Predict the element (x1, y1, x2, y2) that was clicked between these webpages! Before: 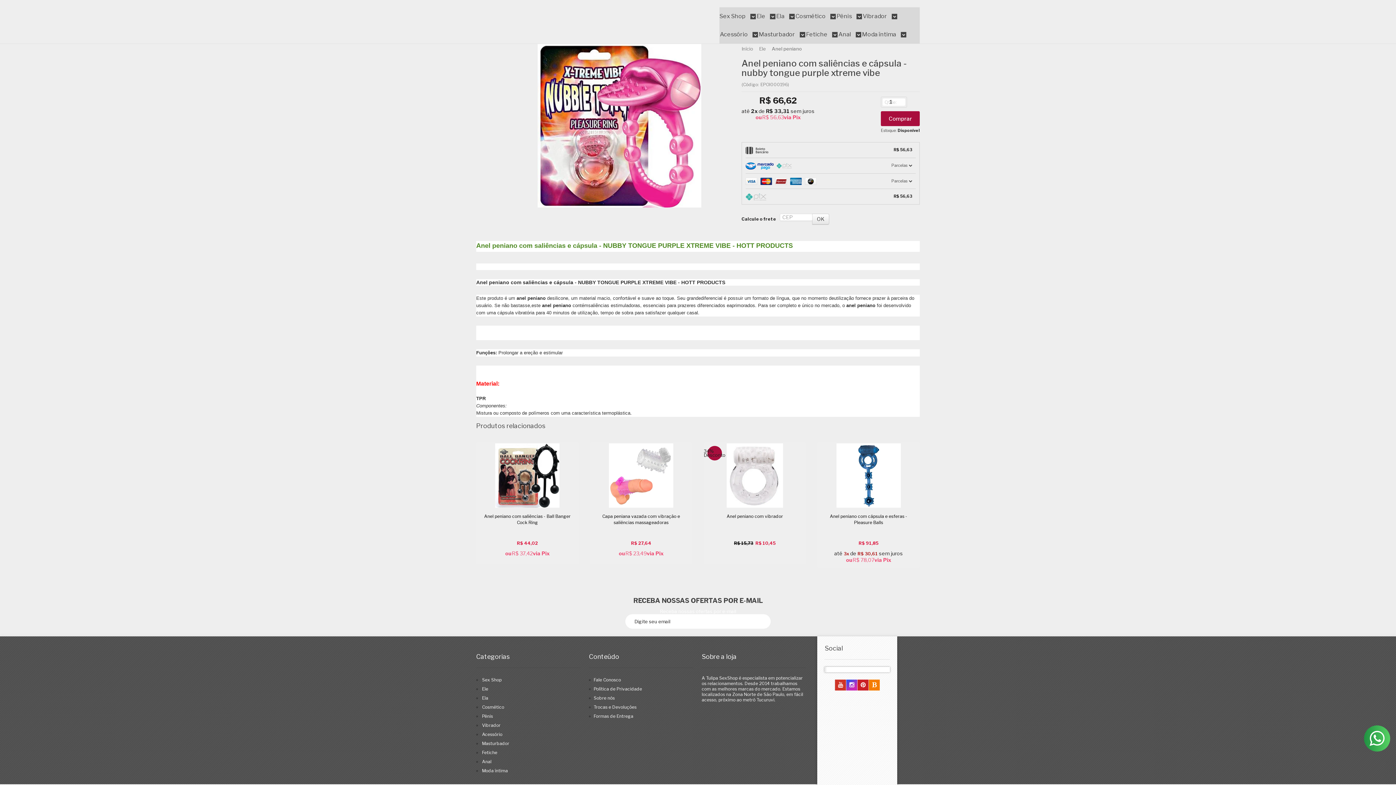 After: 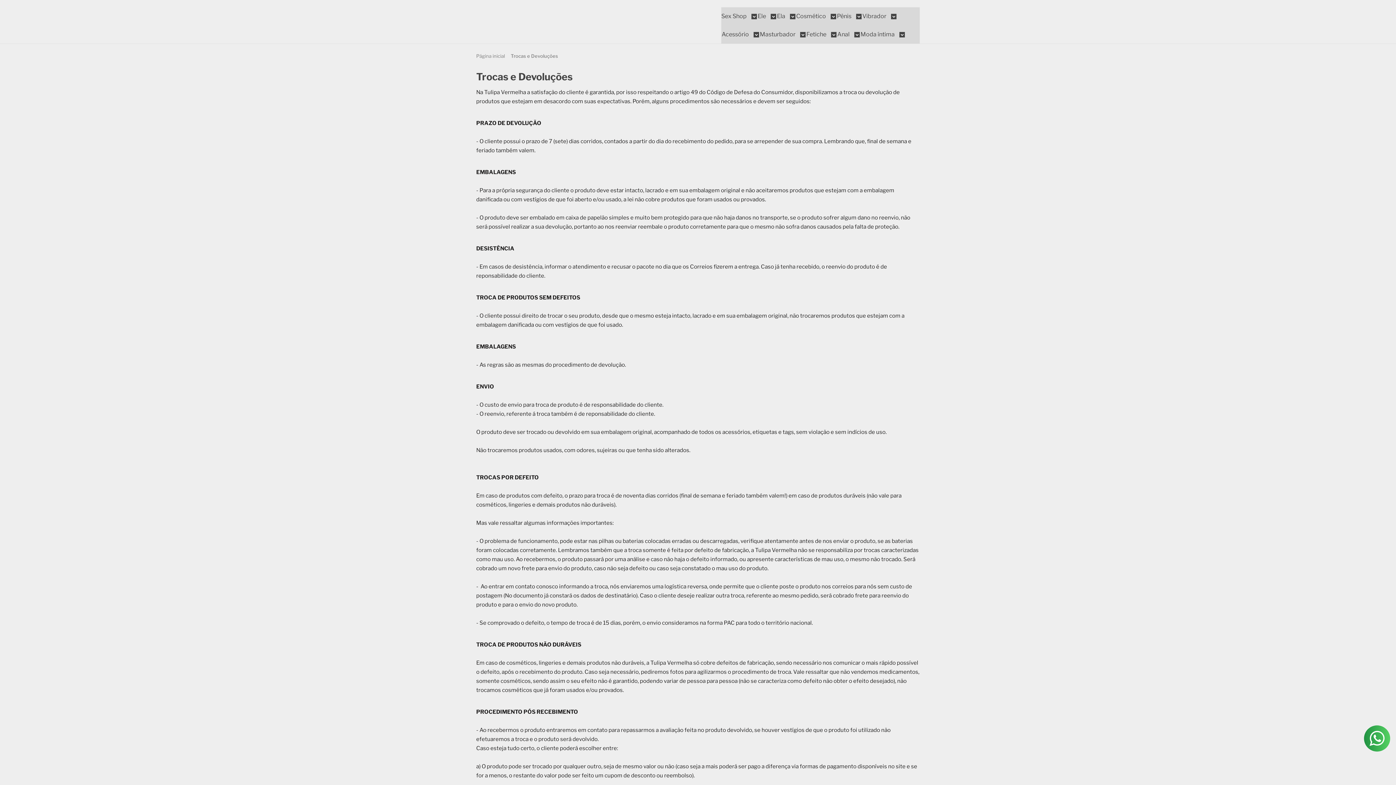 Action: bbox: (593, 704, 636, 710) label: Trocas e Devoluções